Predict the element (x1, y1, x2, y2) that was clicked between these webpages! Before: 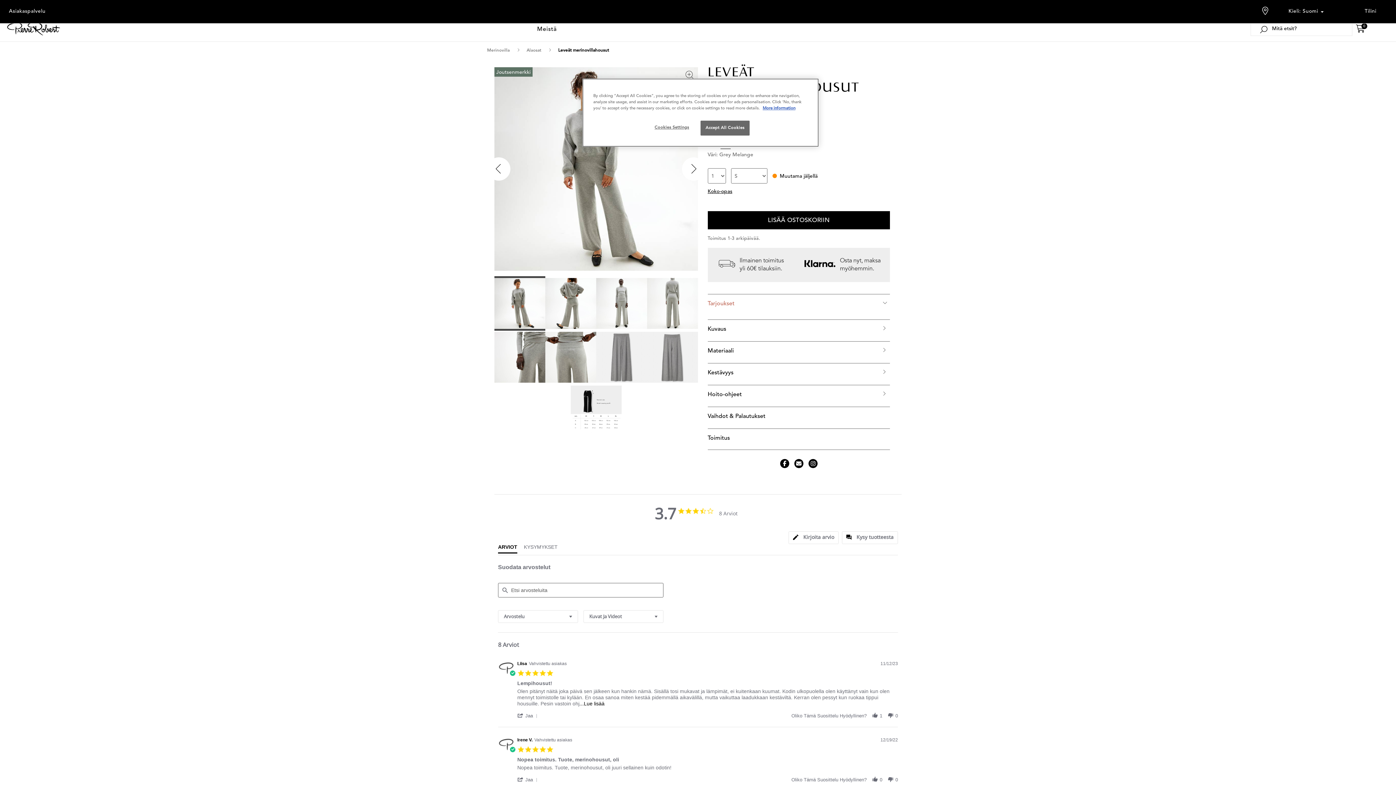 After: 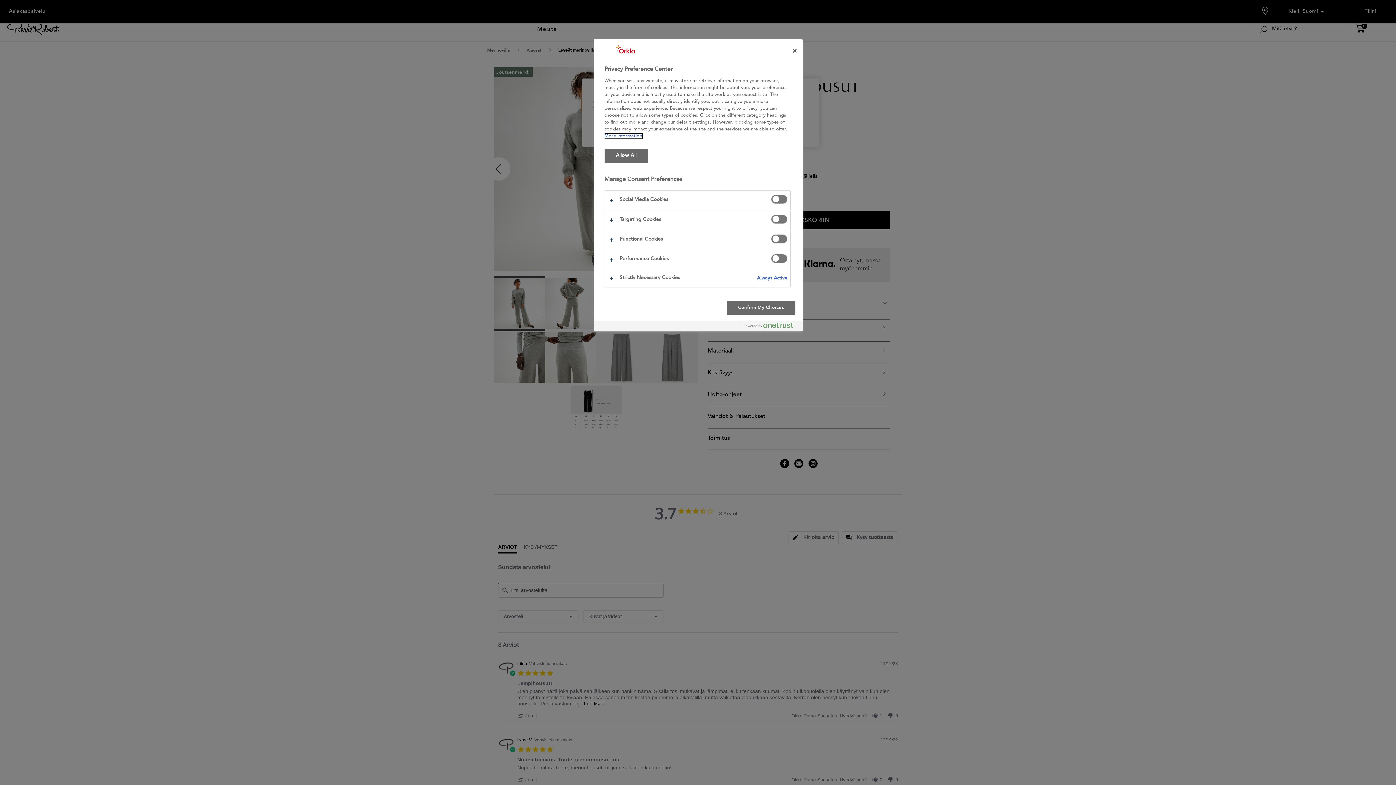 Action: label: Cookies Settings bbox: (647, 120, 696, 134)